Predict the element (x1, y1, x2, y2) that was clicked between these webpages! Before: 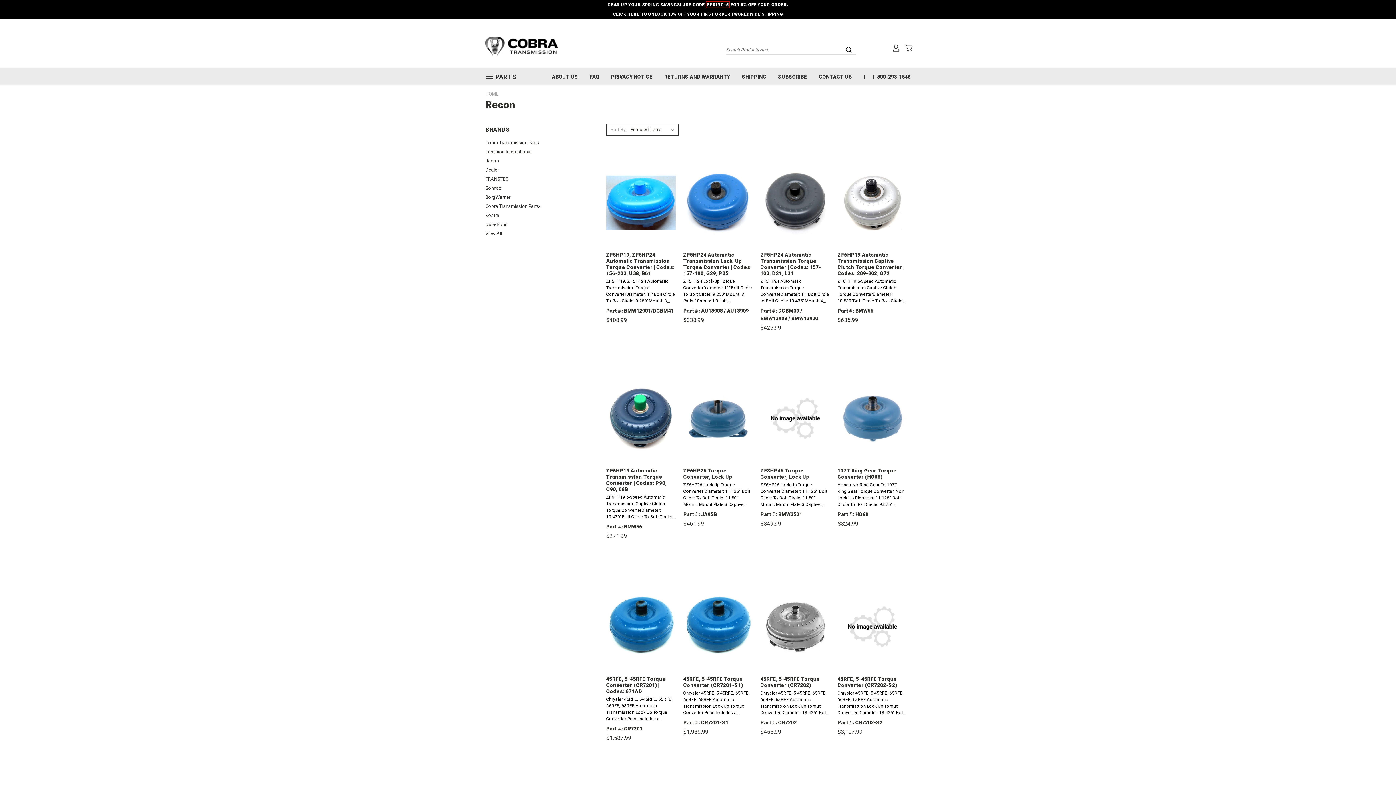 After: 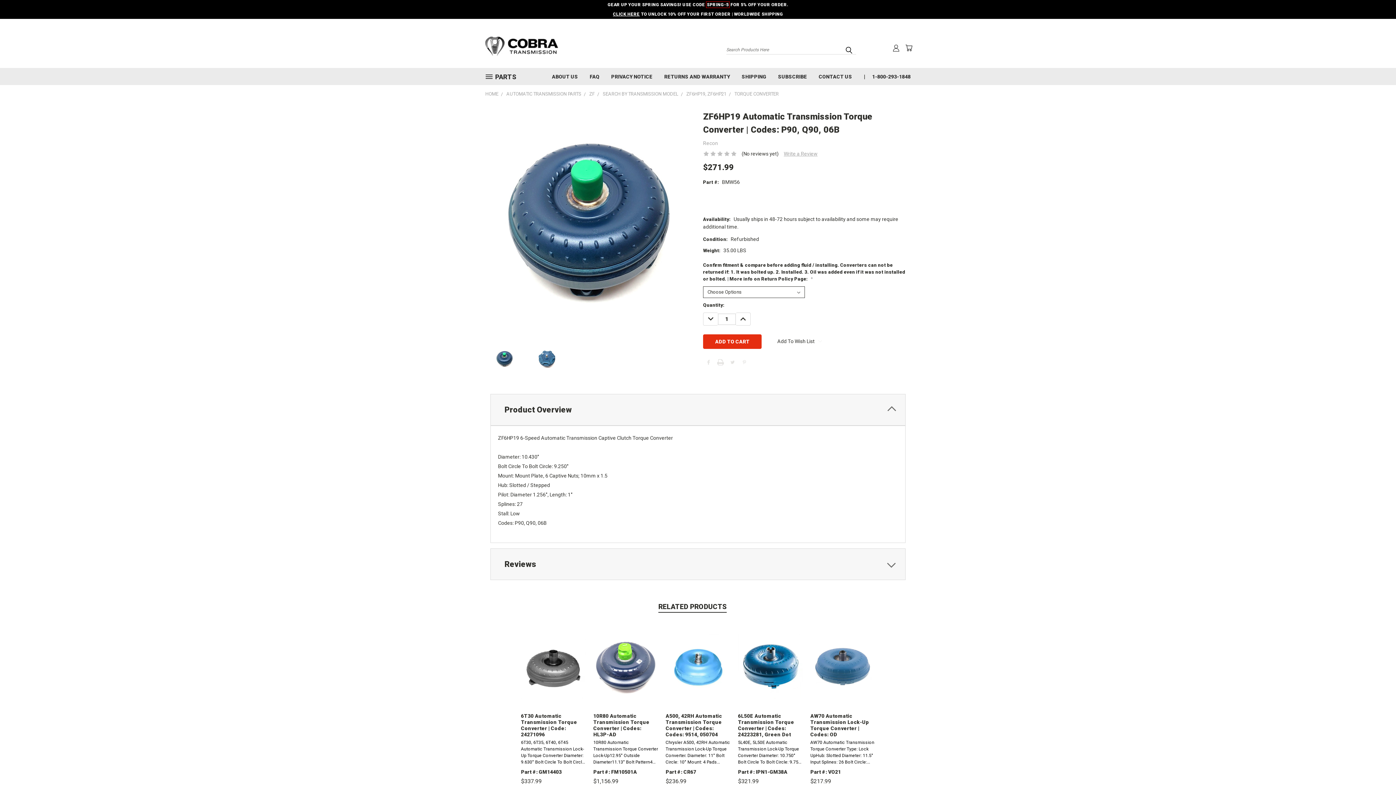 Action: bbox: (606, 468, 667, 492) label: ZF6HP19 Automatic Transmission Torque Converter | Codes: P90, Q90, 06B